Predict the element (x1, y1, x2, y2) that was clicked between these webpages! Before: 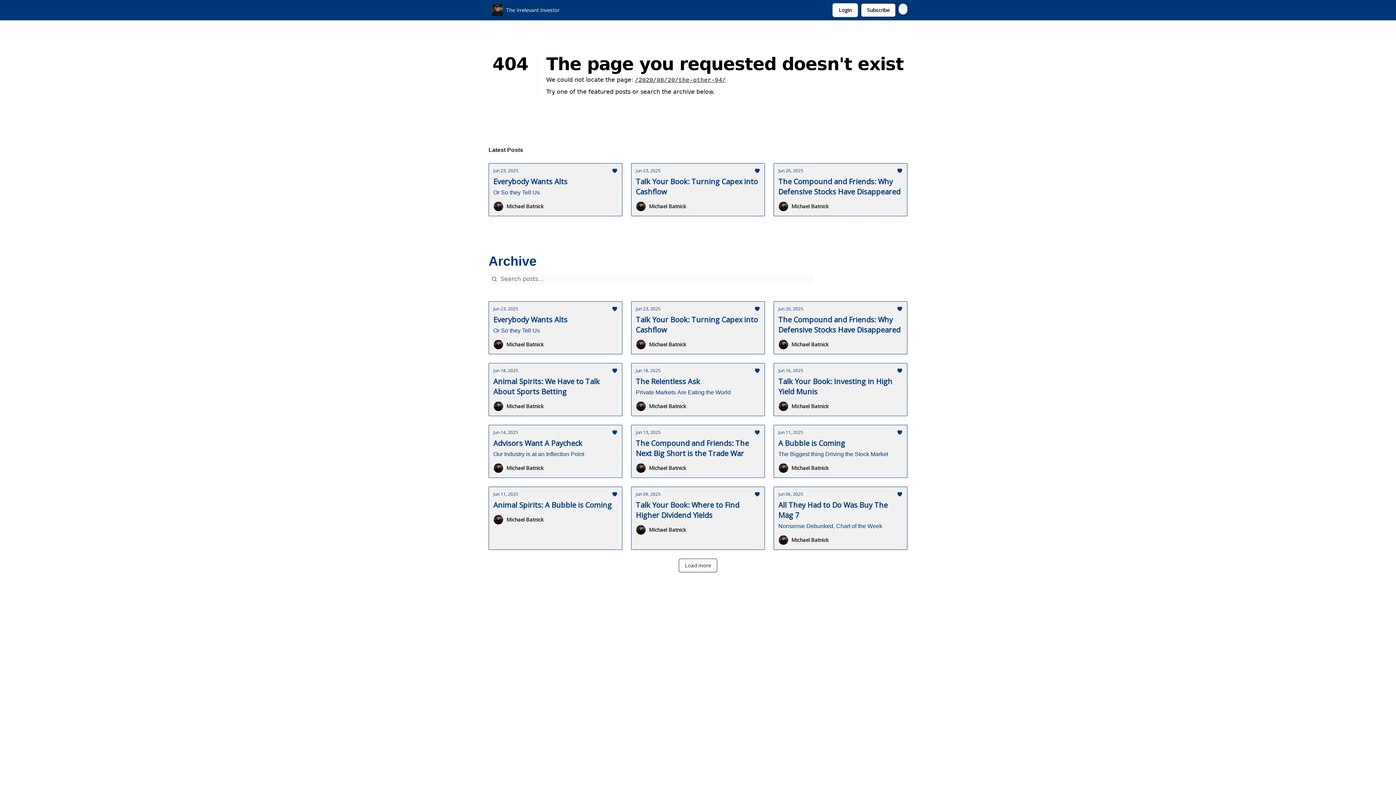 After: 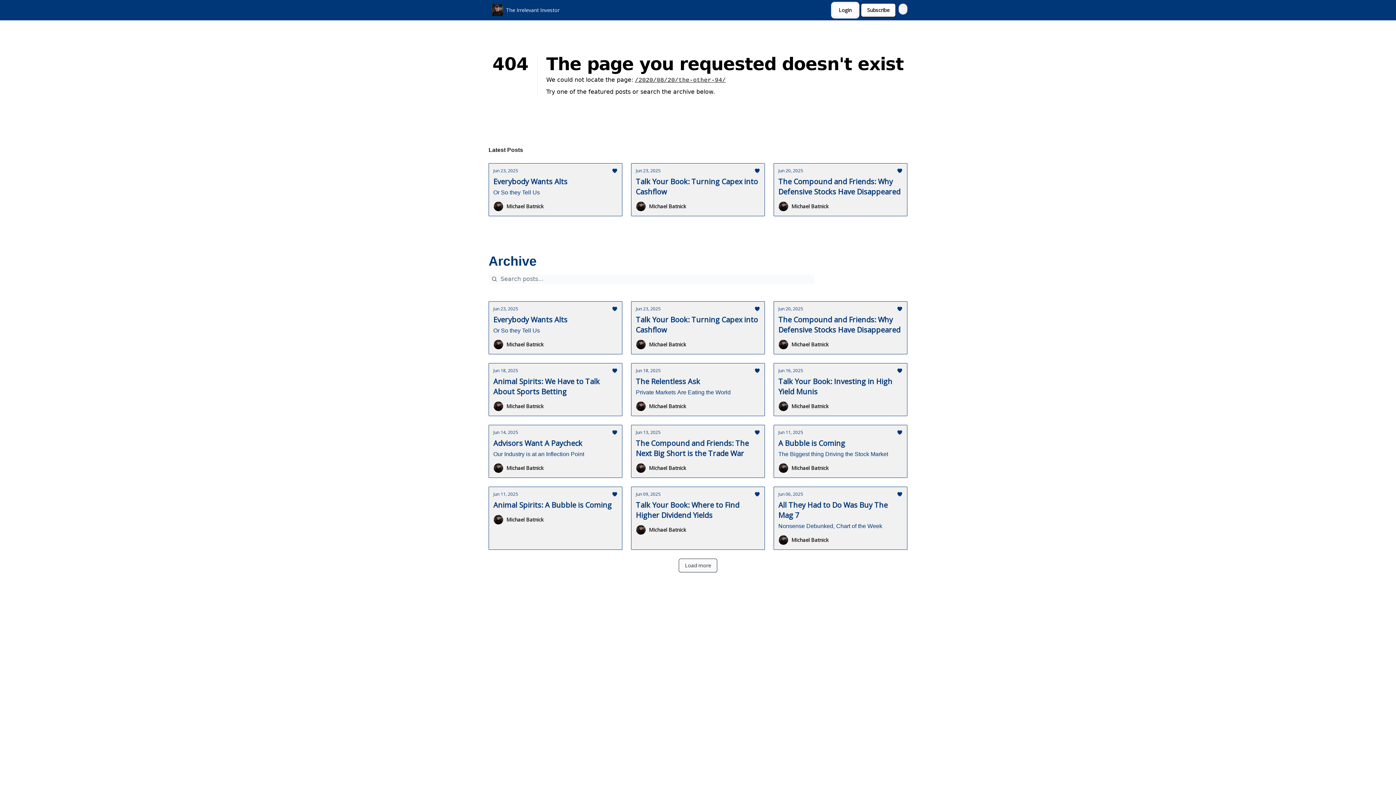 Action: label: Login bbox: (832, 3, 858, 17)